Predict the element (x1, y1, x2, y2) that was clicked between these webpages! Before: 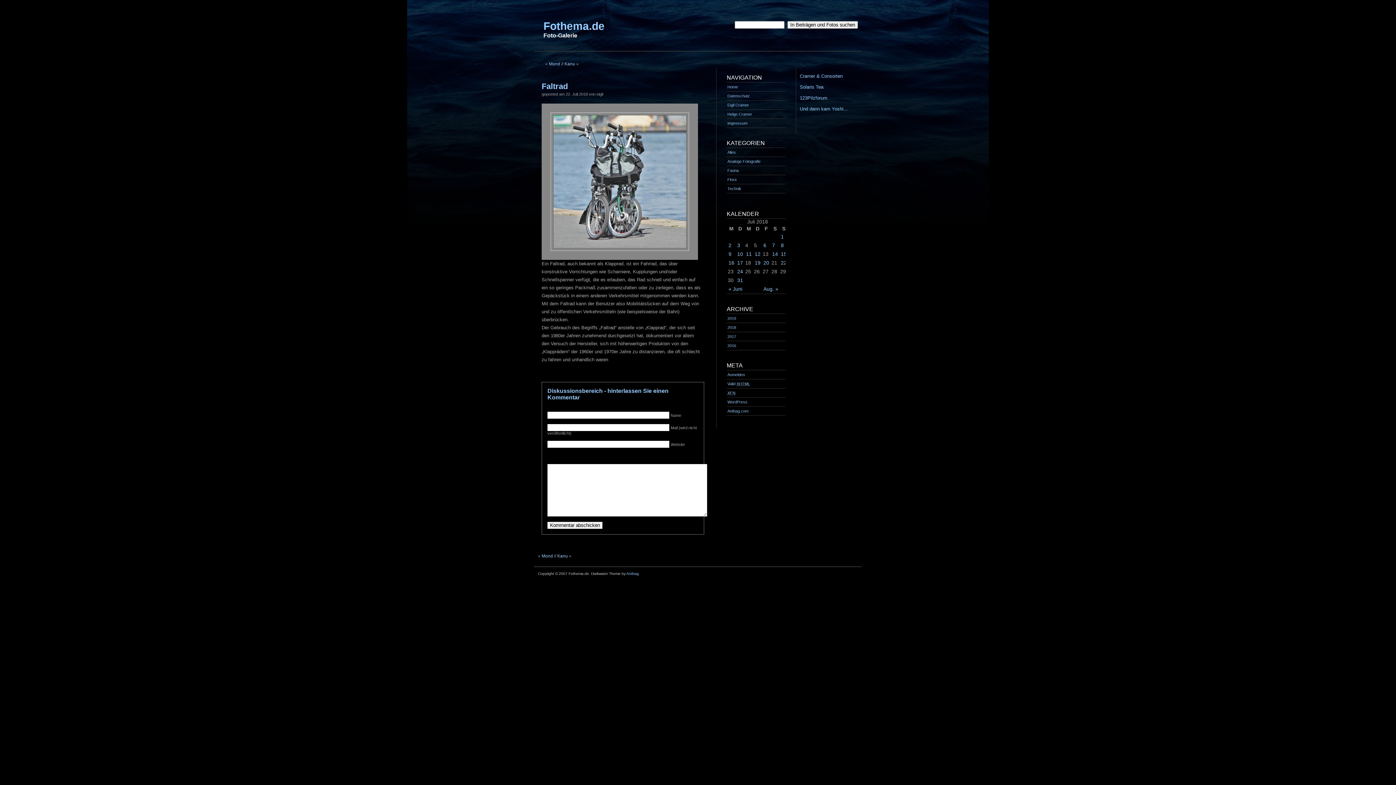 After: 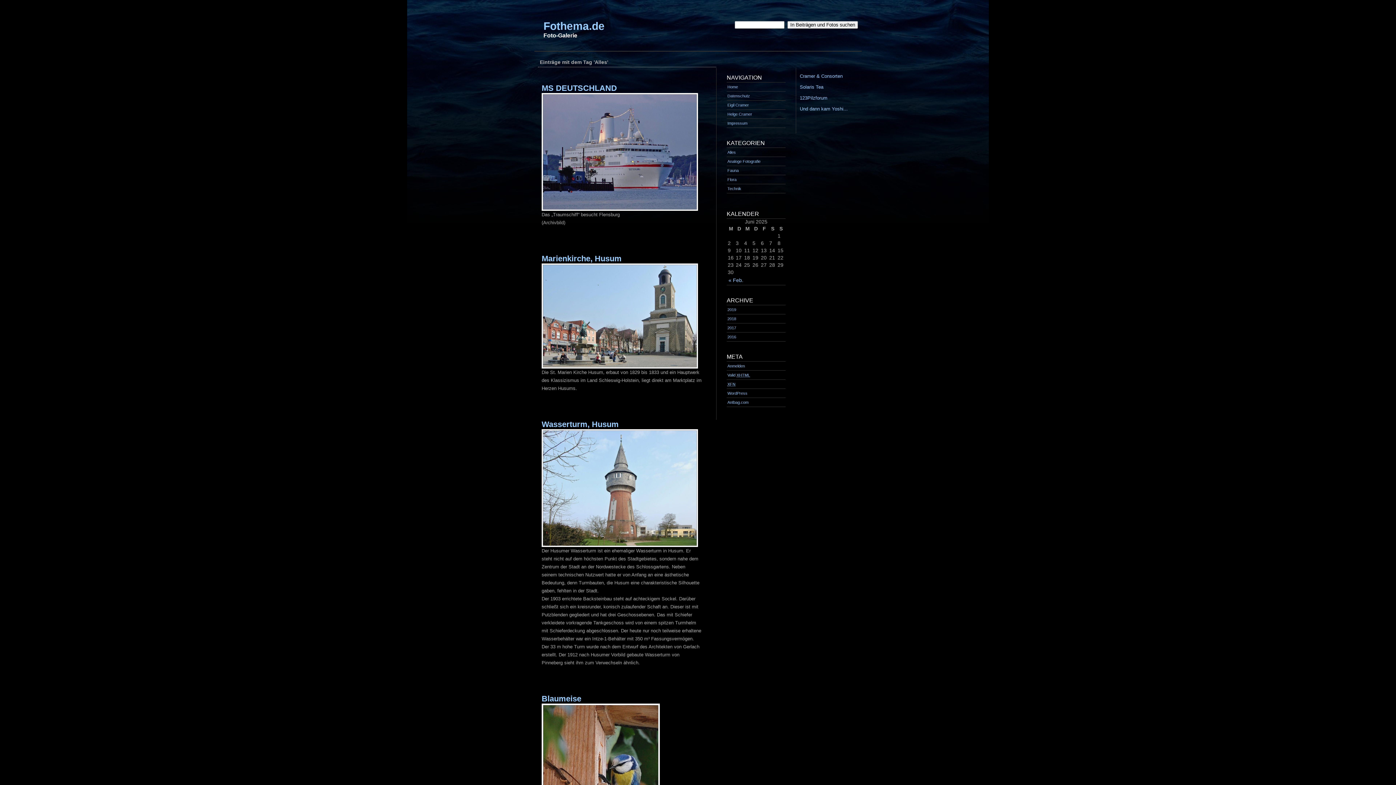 Action: label: Alles bbox: (726, 148, 785, 156)